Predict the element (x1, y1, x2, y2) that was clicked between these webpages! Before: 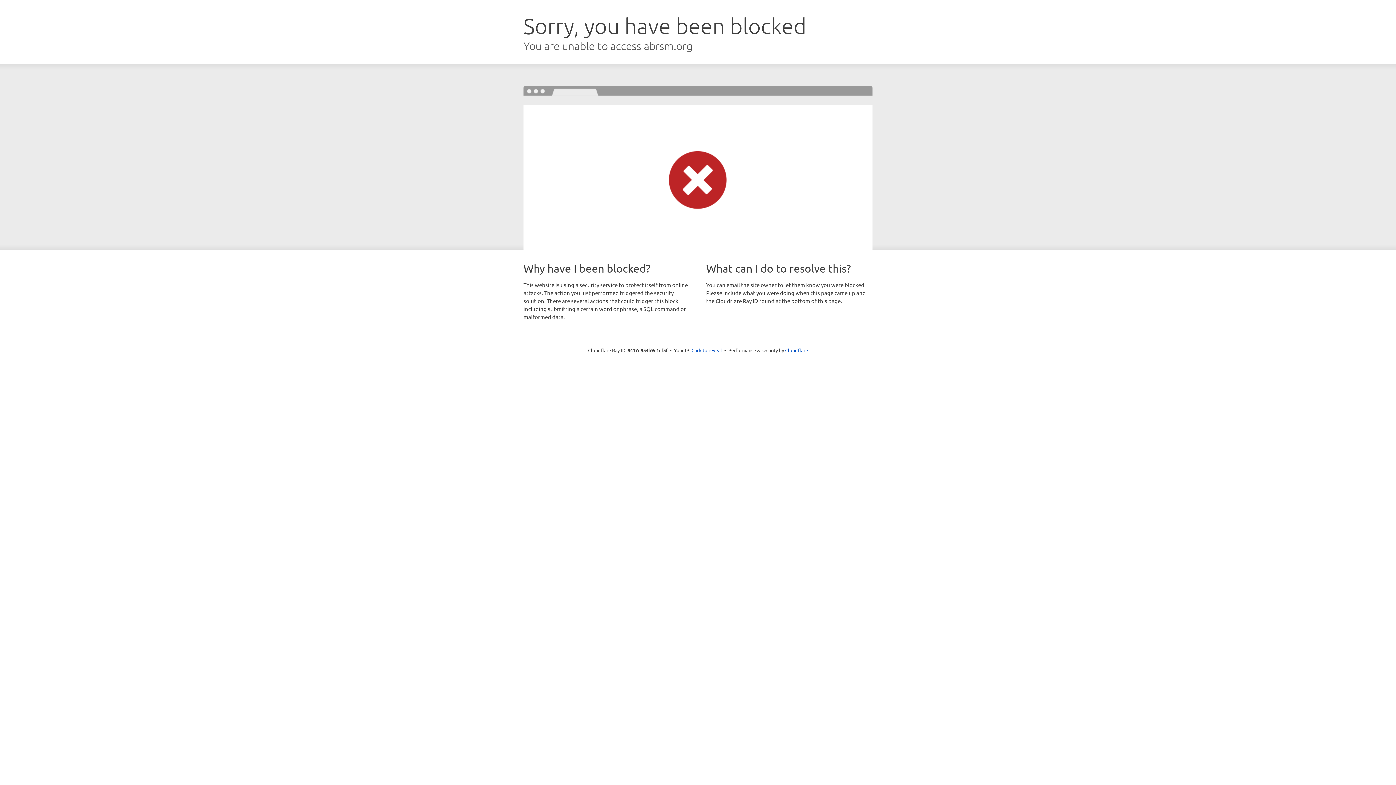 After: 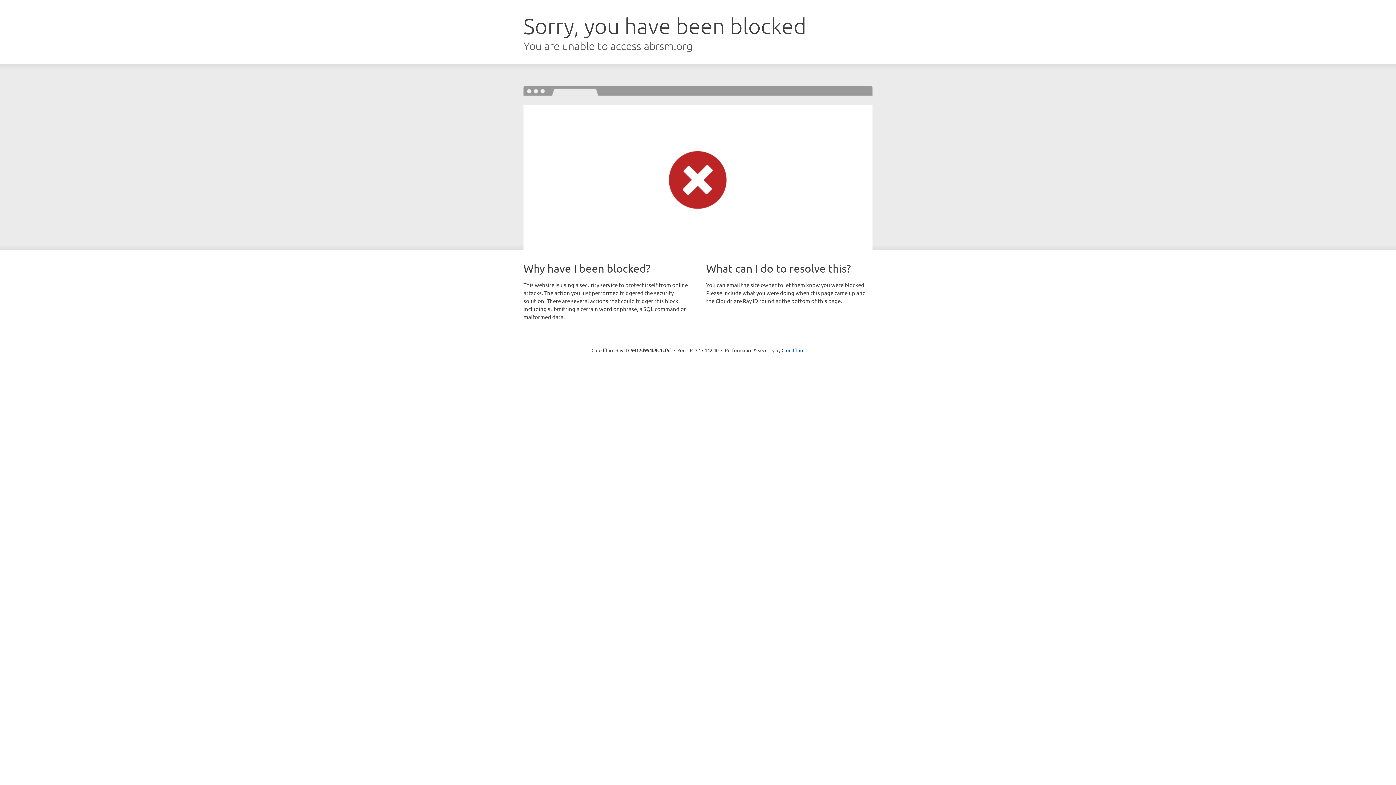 Action: label: Click to reveal bbox: (691, 346, 722, 353)